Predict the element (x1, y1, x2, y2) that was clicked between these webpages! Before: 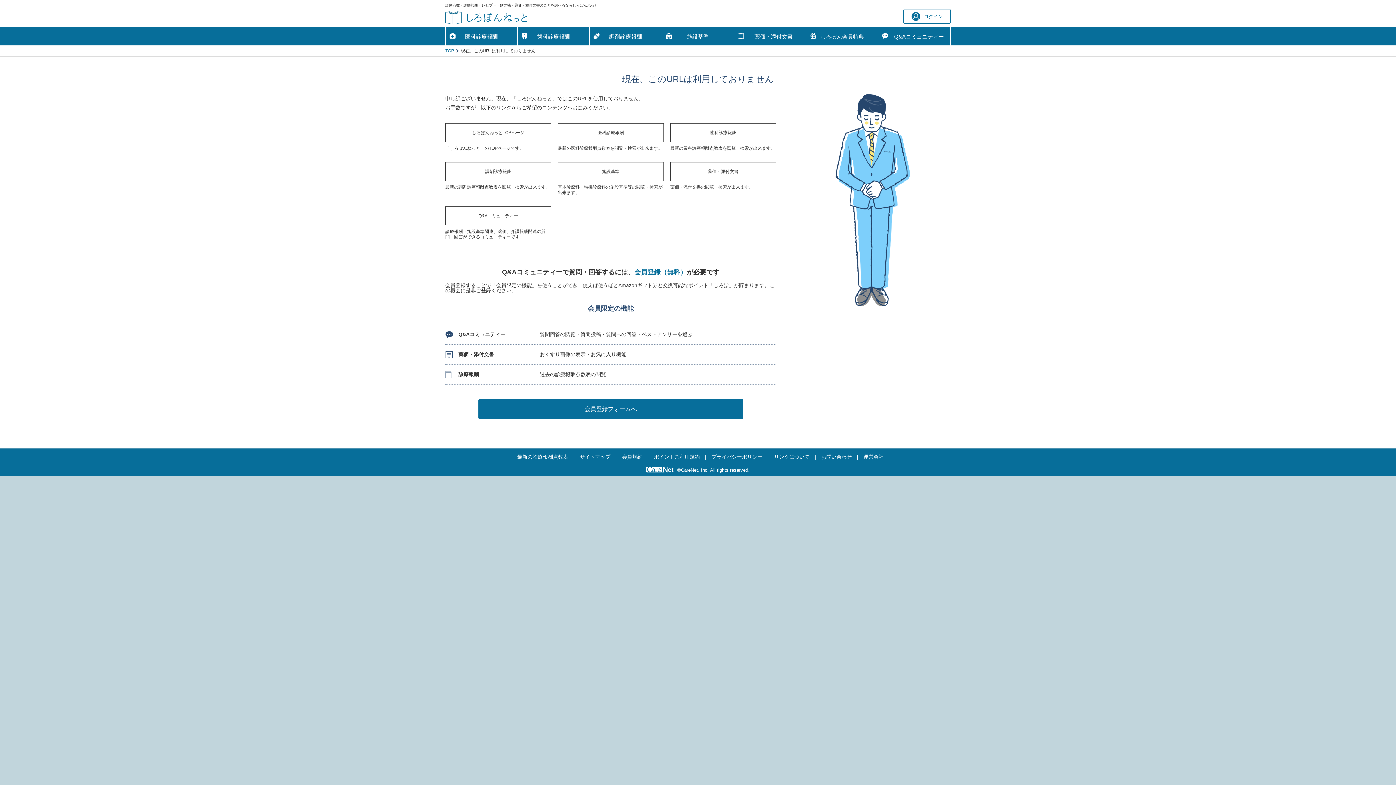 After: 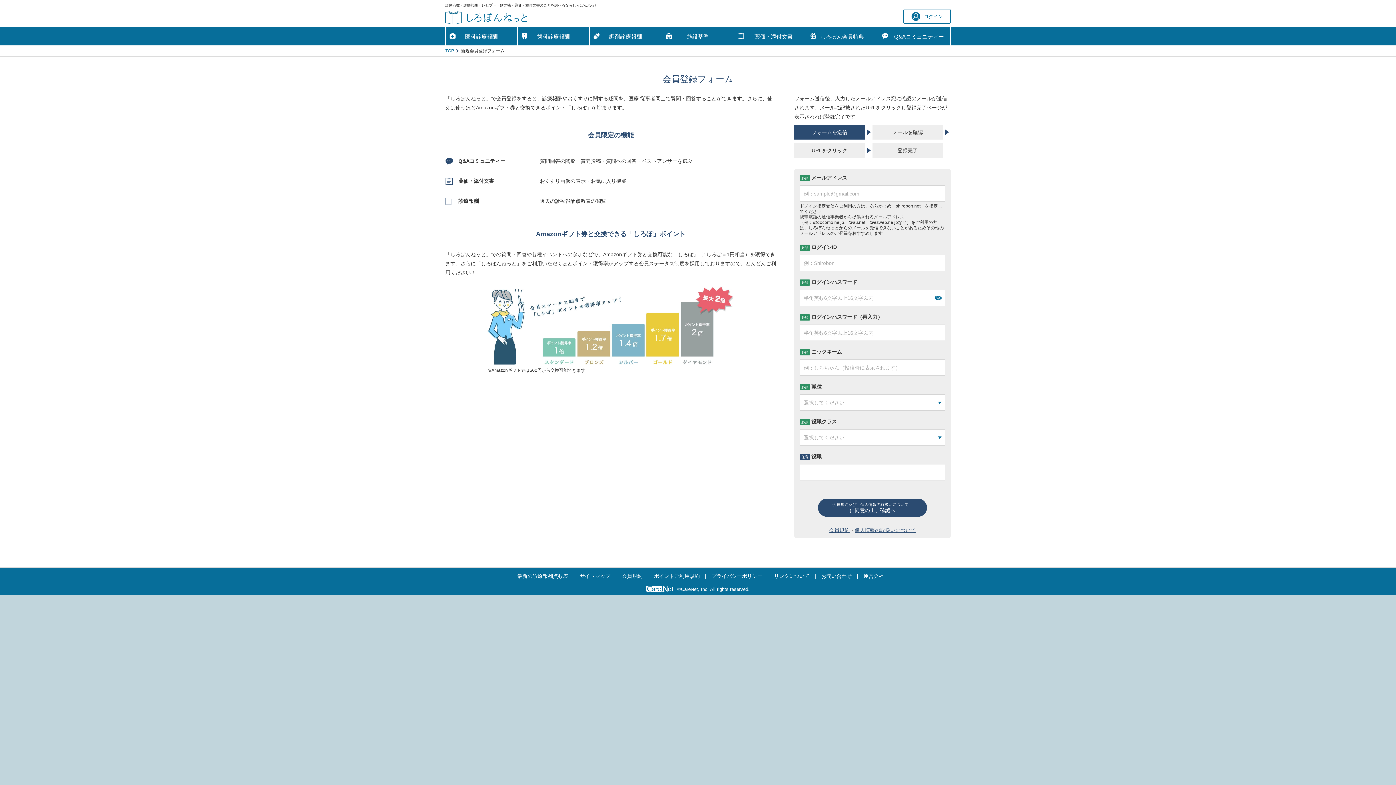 Action: label: 会員登録（無料） bbox: (634, 268, 686, 276)